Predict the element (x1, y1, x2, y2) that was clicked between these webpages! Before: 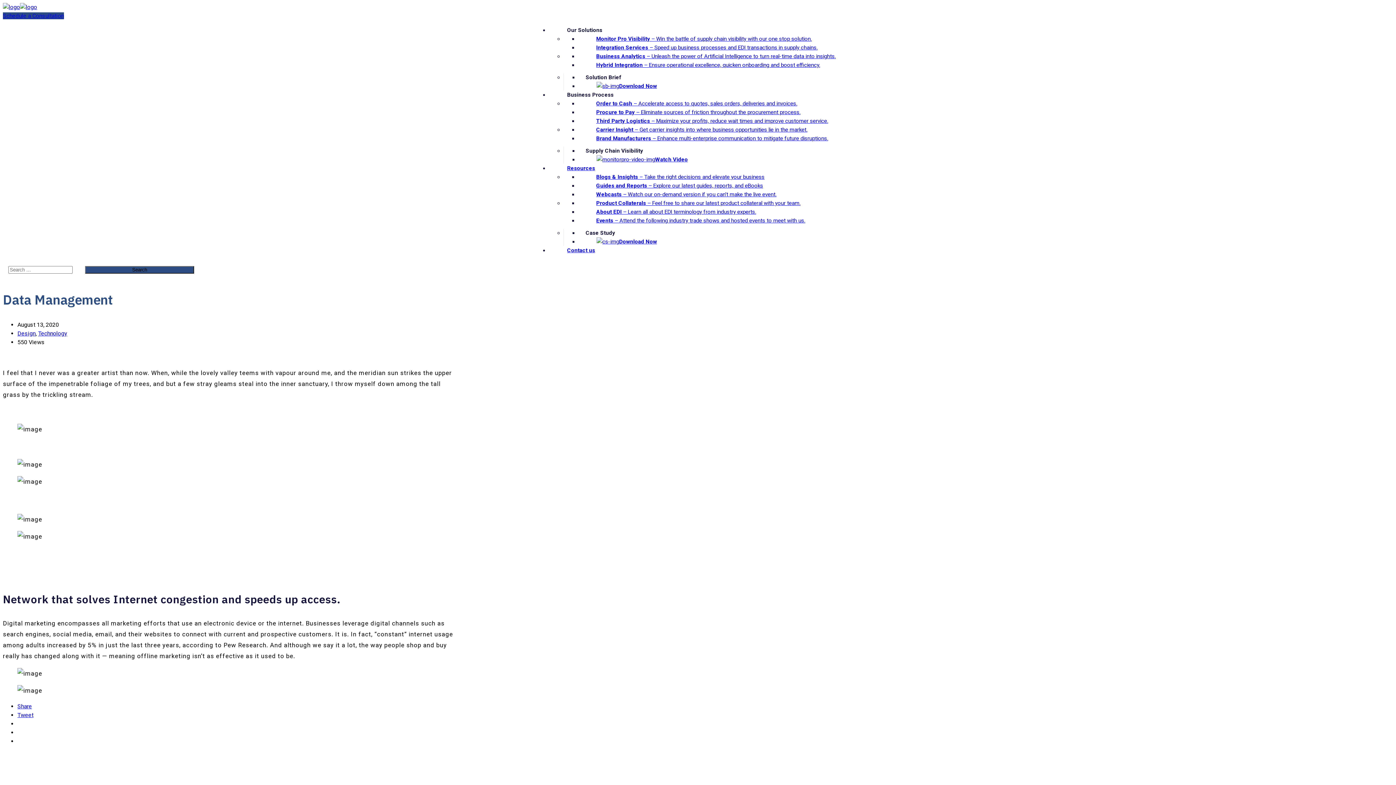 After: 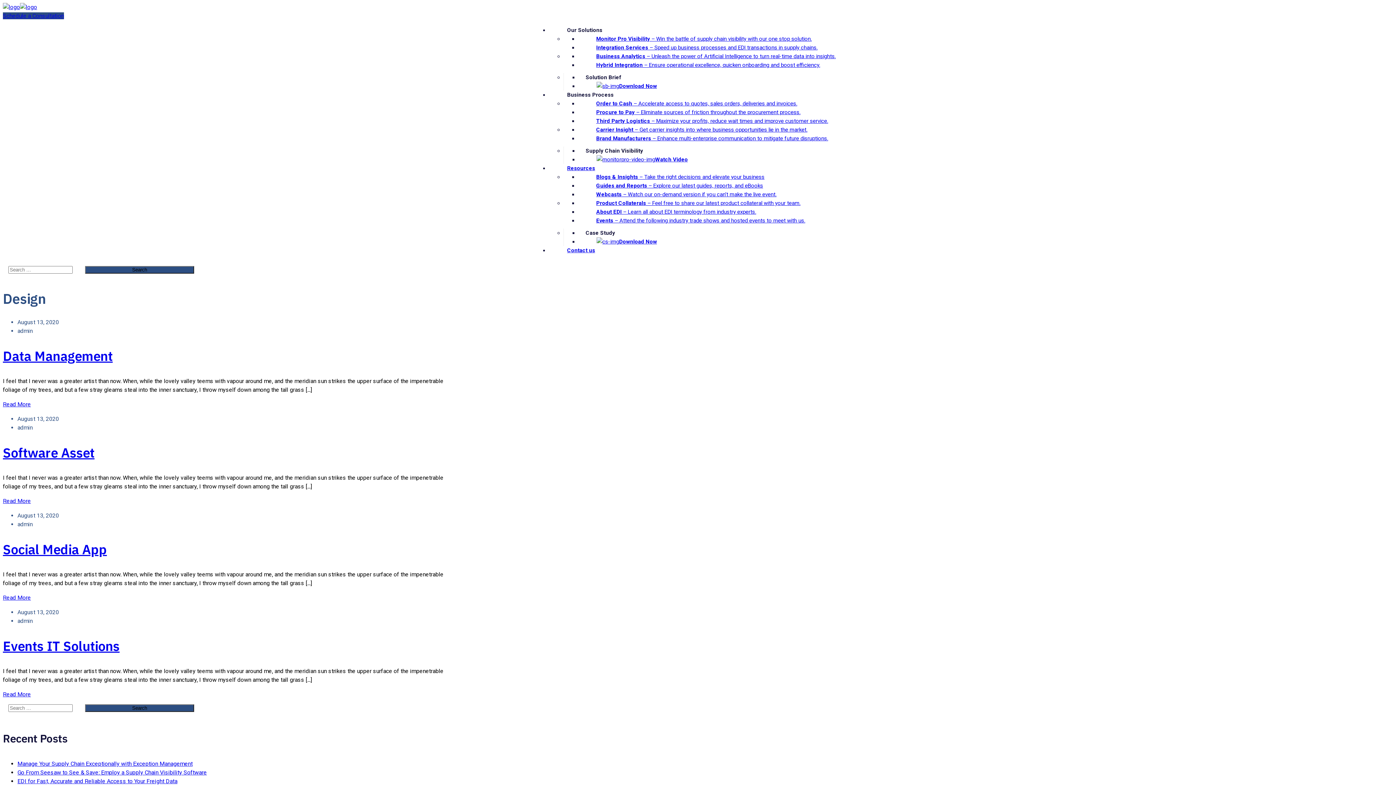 Action: bbox: (17, 330, 35, 337) label: Design